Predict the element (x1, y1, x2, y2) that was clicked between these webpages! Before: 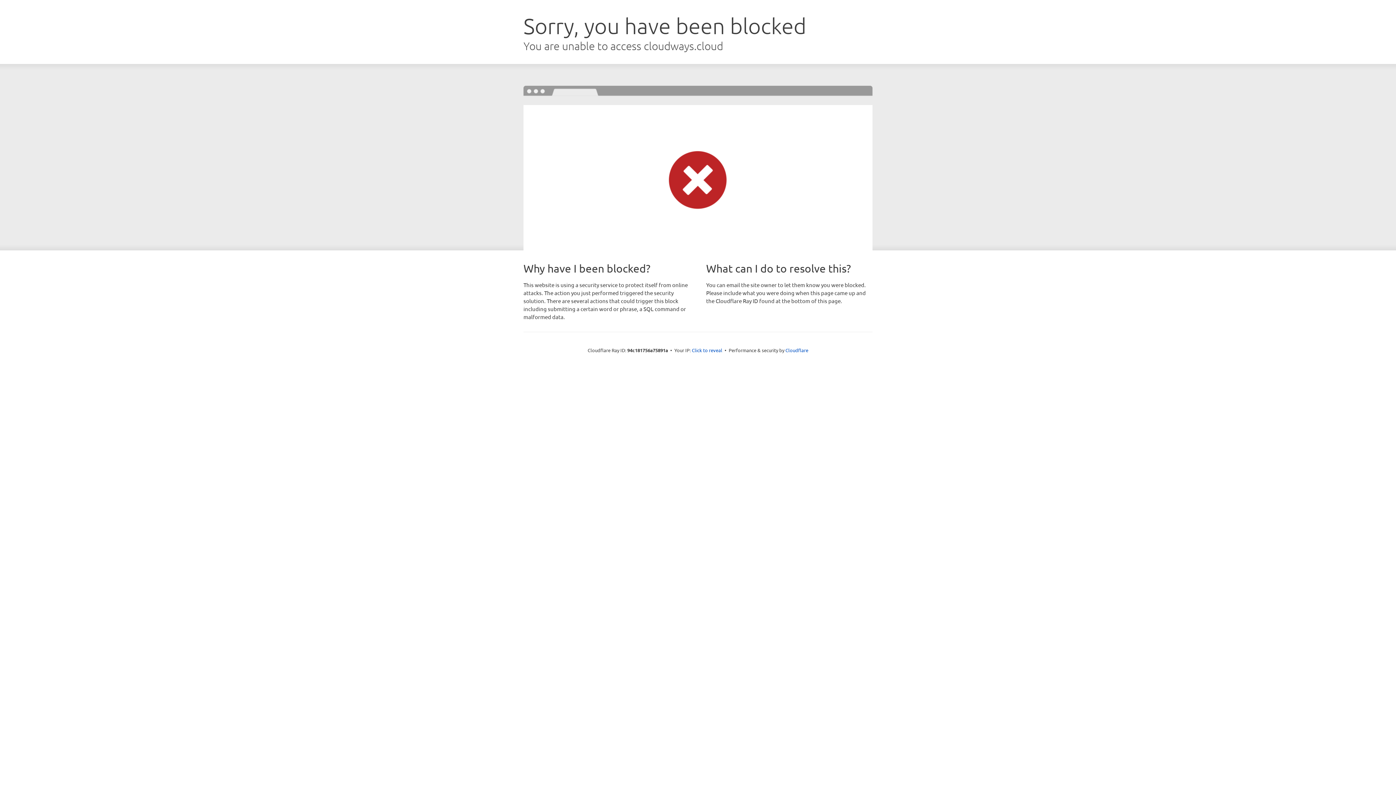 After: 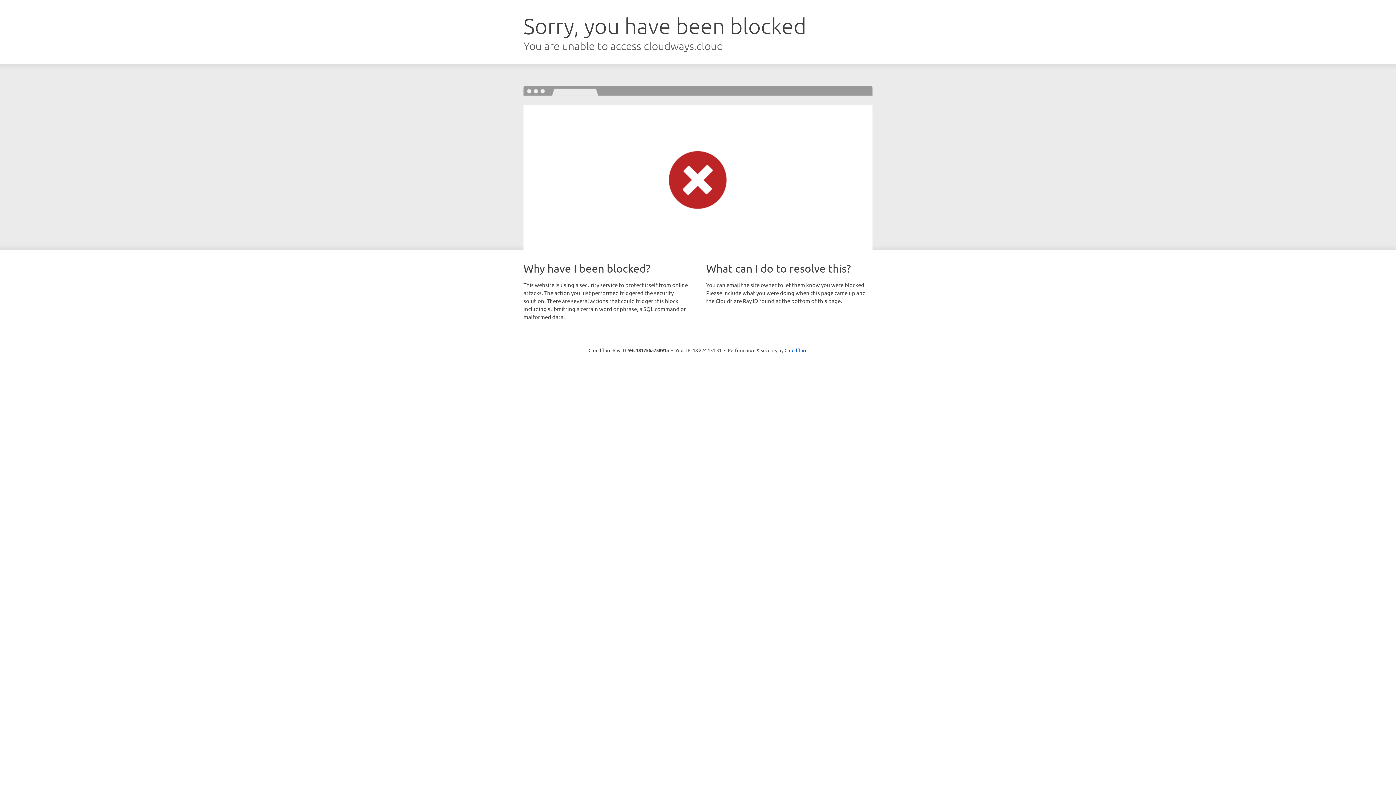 Action: label: Click to reveal bbox: (692, 346, 722, 353)